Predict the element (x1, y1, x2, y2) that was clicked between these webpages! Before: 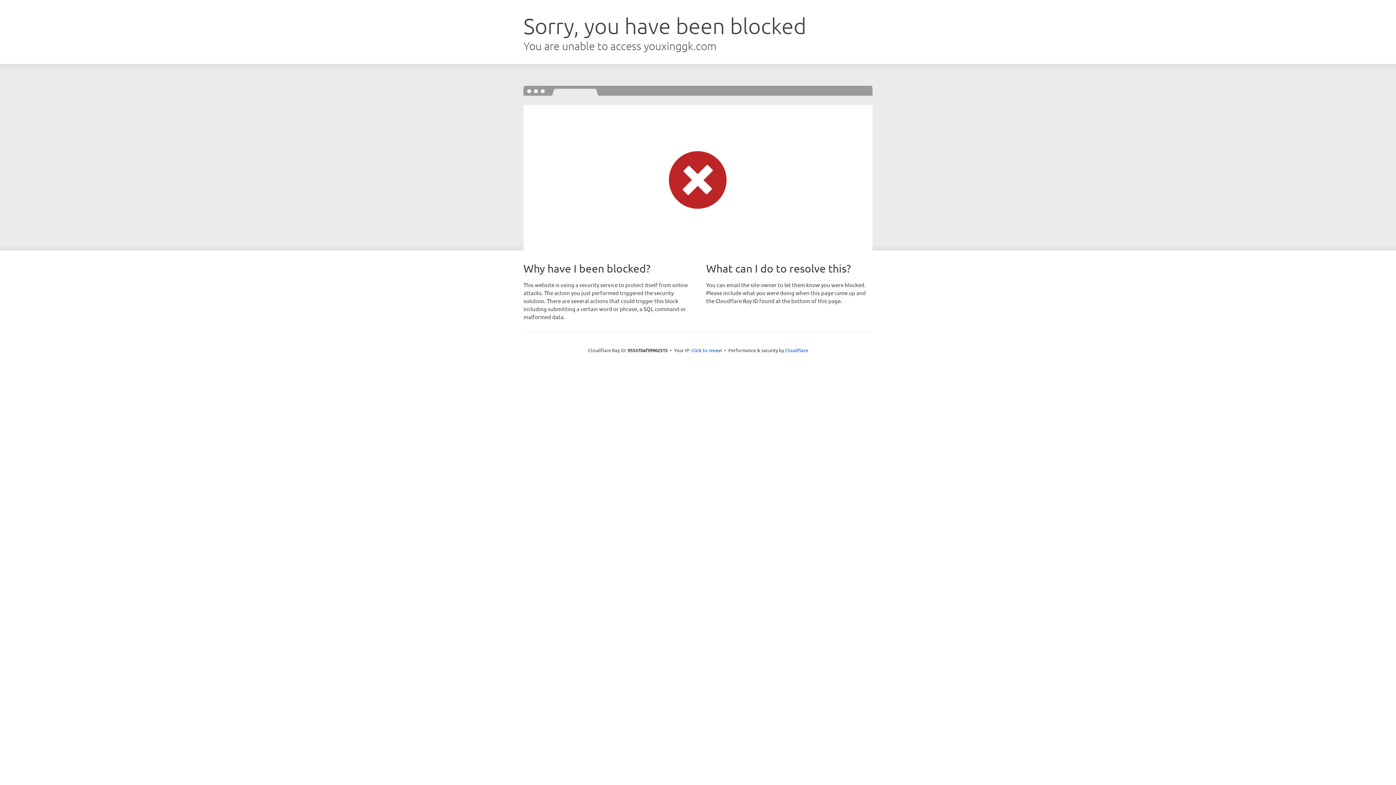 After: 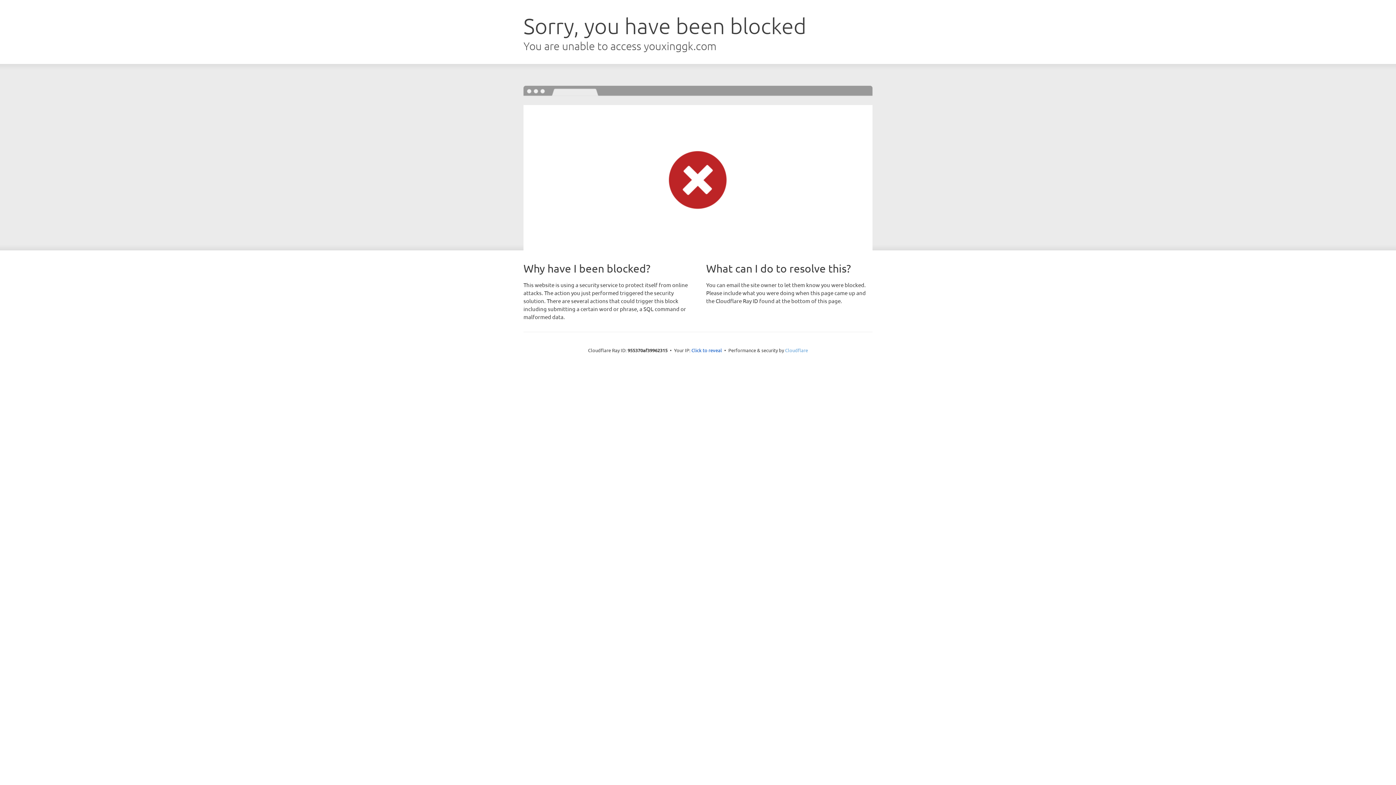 Action: label: Cloudflare bbox: (785, 347, 808, 353)